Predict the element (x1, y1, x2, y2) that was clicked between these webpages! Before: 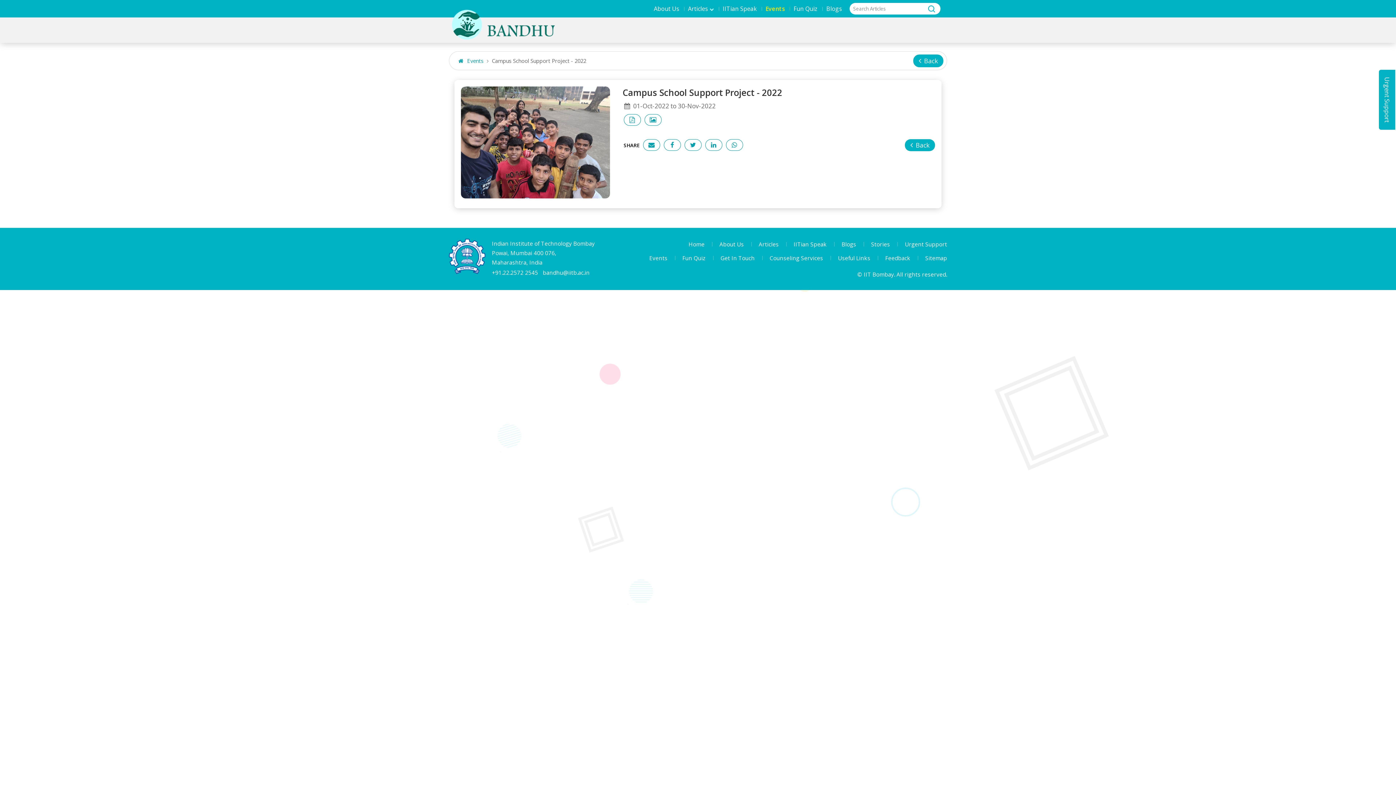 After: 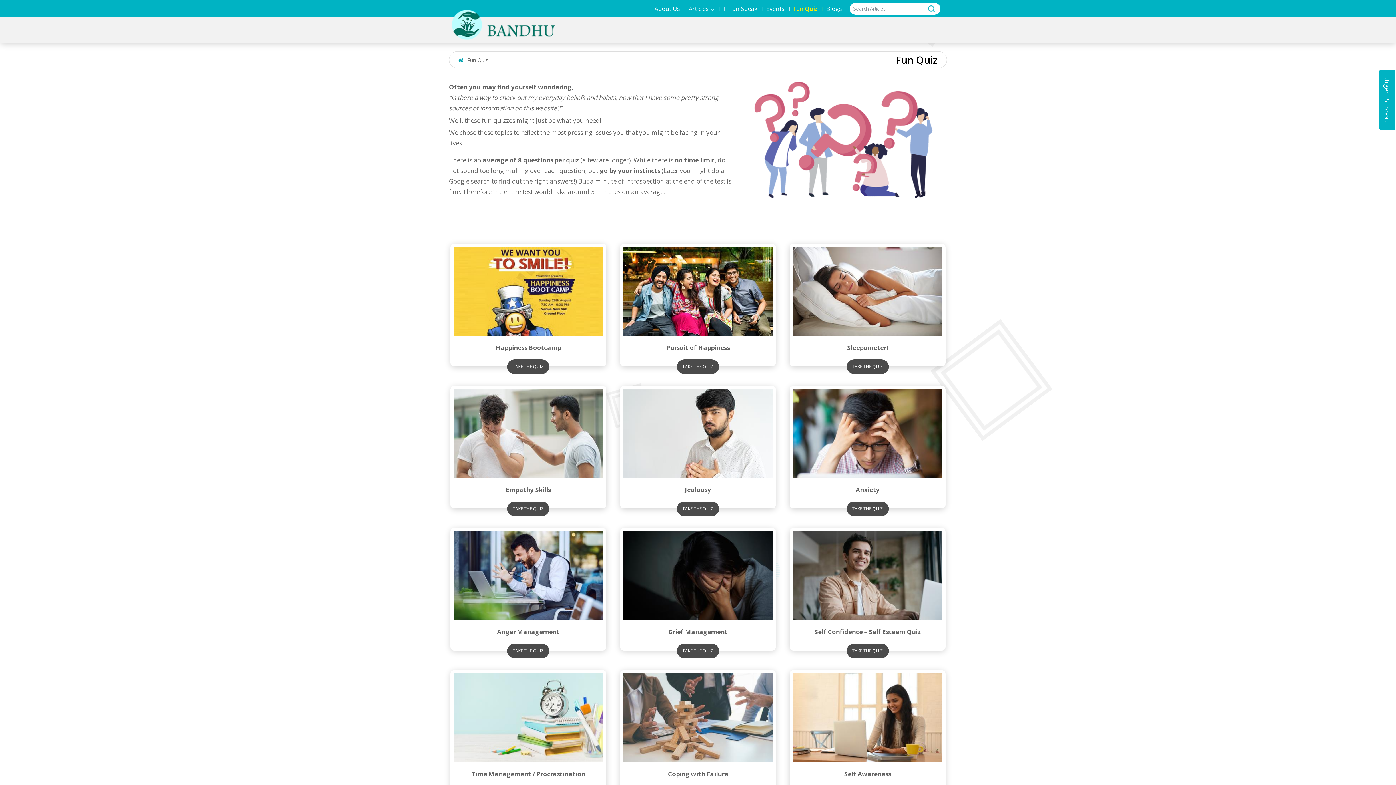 Action: label: Fun Quiz bbox: (789, 4, 822, 12)